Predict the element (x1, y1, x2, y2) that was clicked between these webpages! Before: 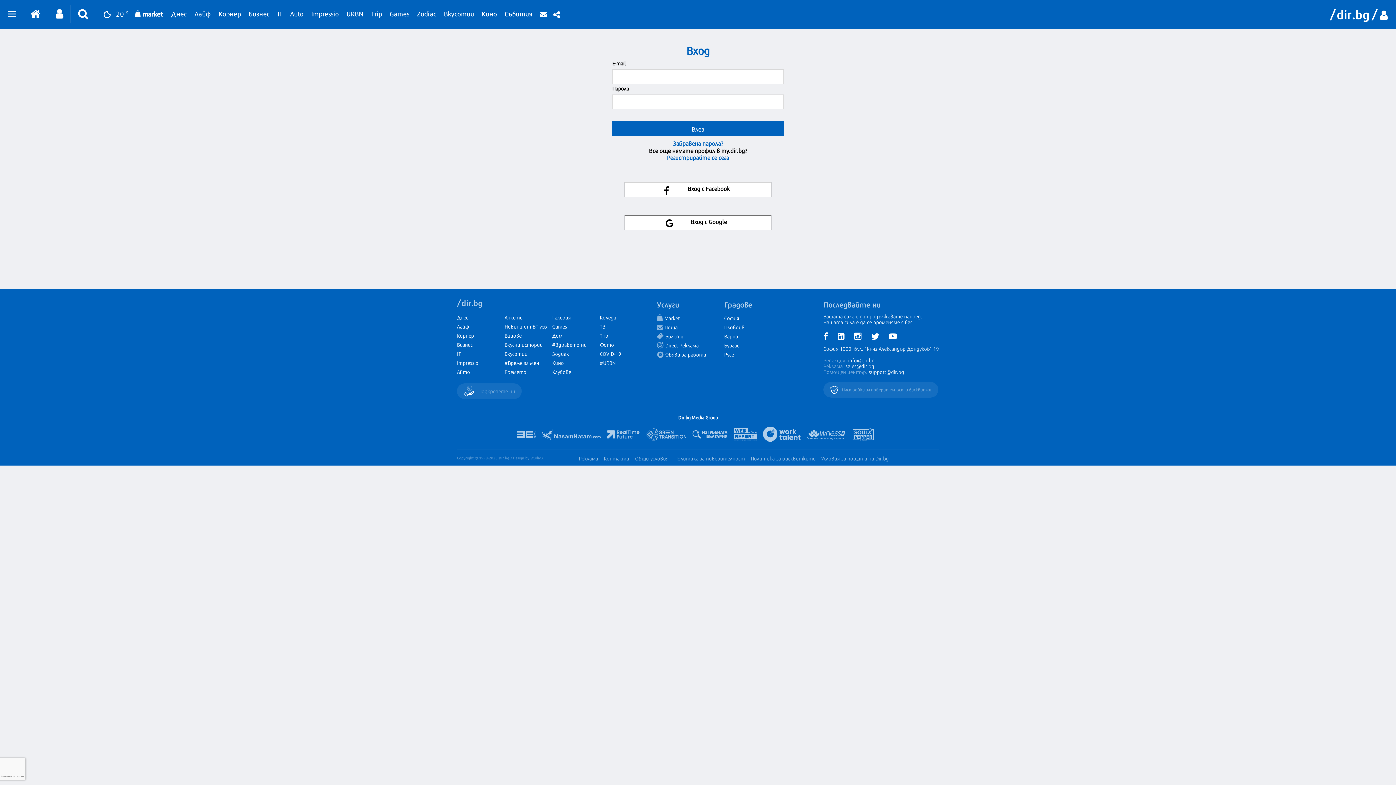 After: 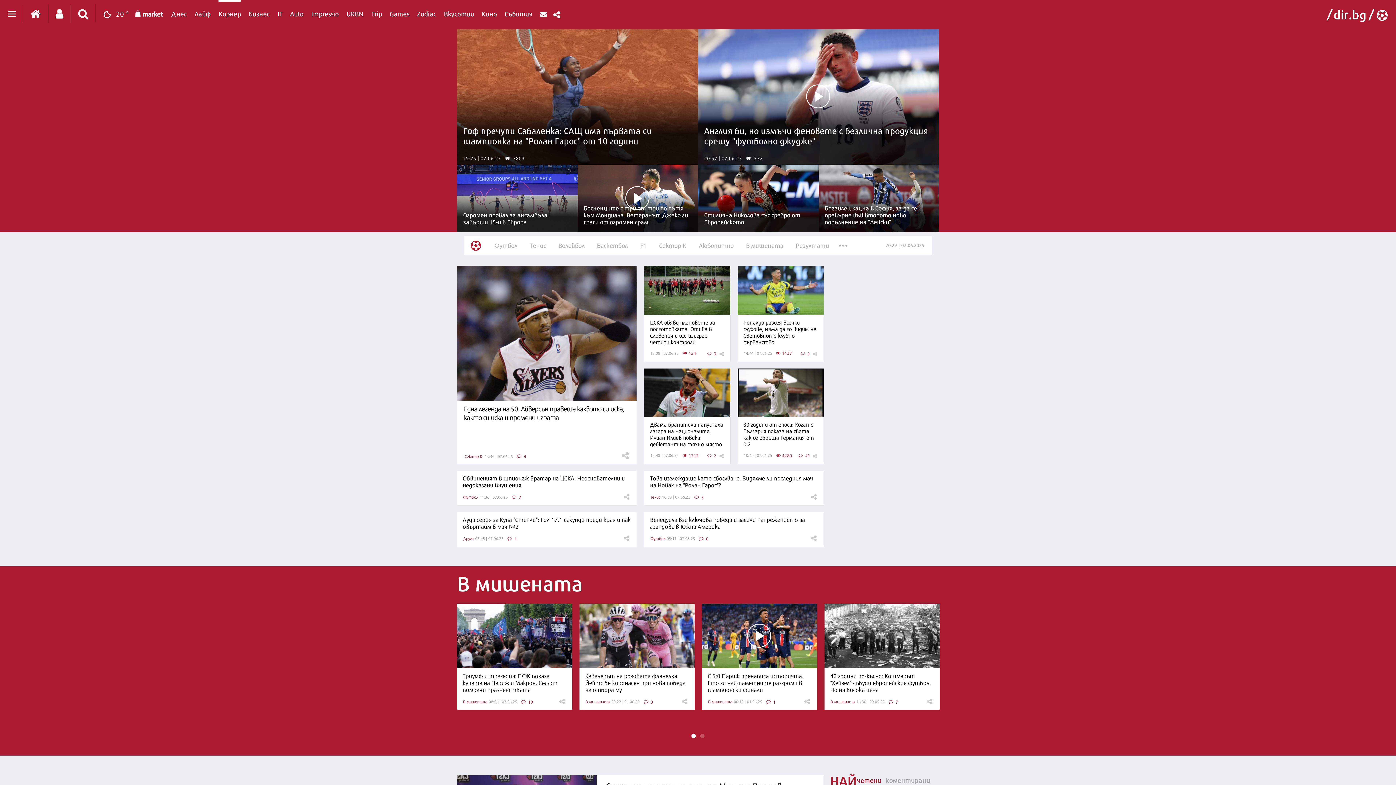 Action: label: Корнер bbox: (457, 331, 474, 339)